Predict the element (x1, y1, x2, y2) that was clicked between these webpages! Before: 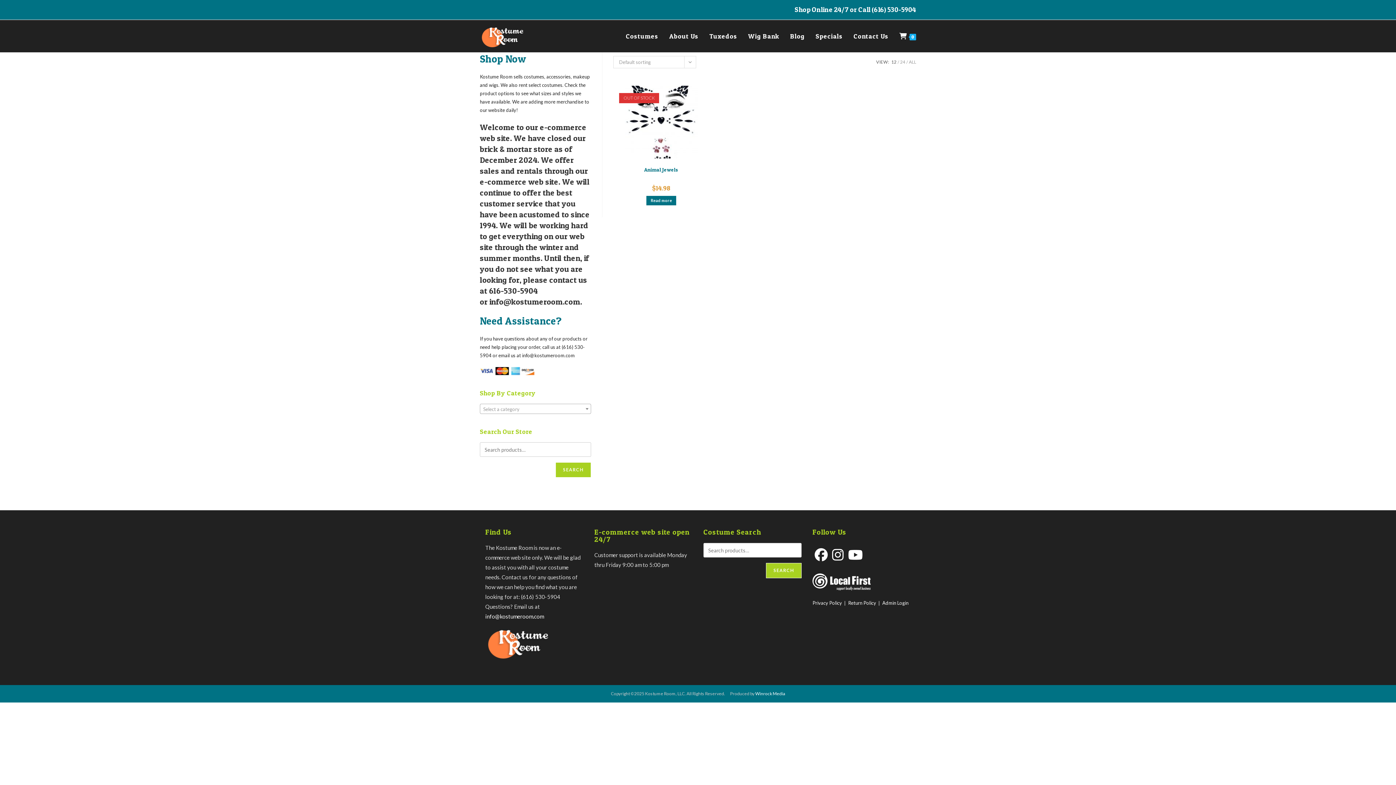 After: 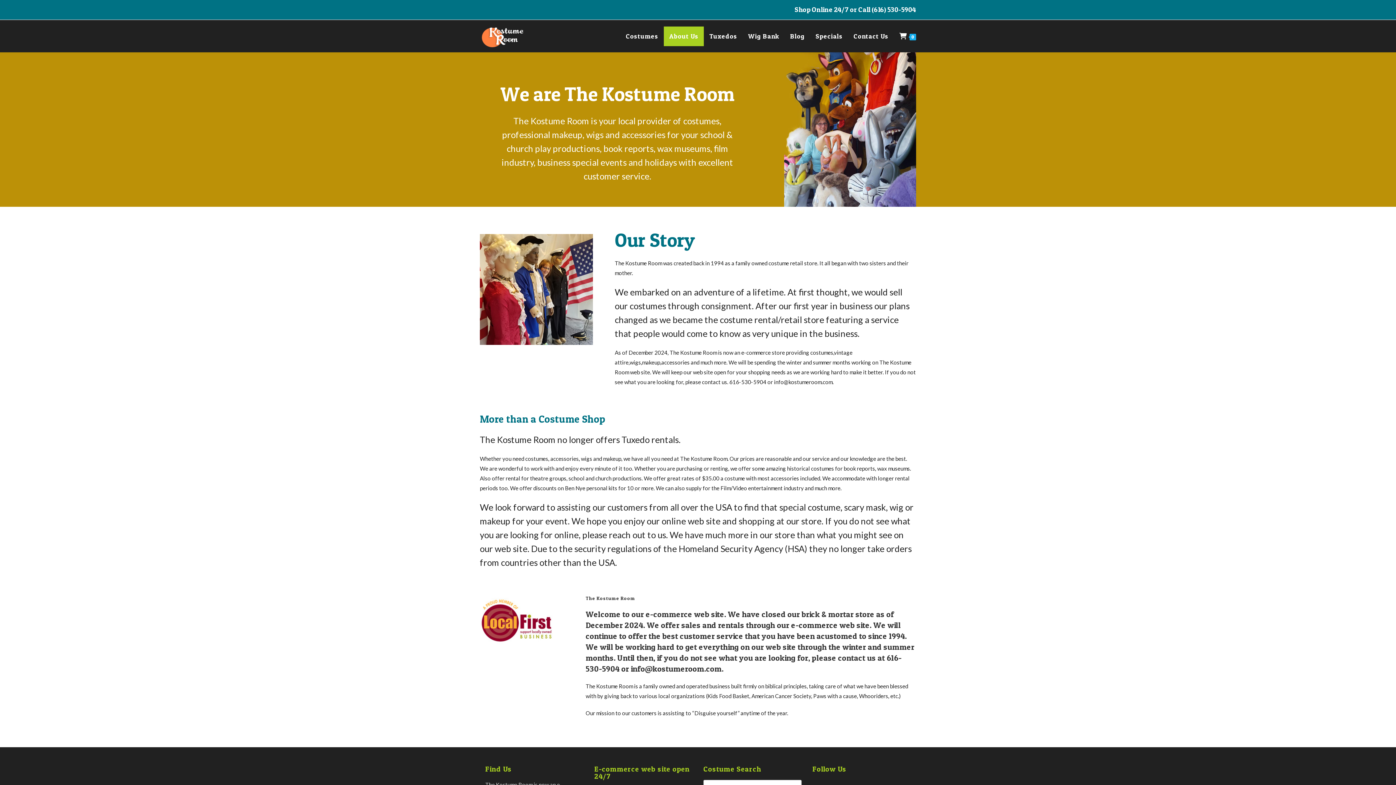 Action: bbox: (663, 26, 704, 46) label: About Us